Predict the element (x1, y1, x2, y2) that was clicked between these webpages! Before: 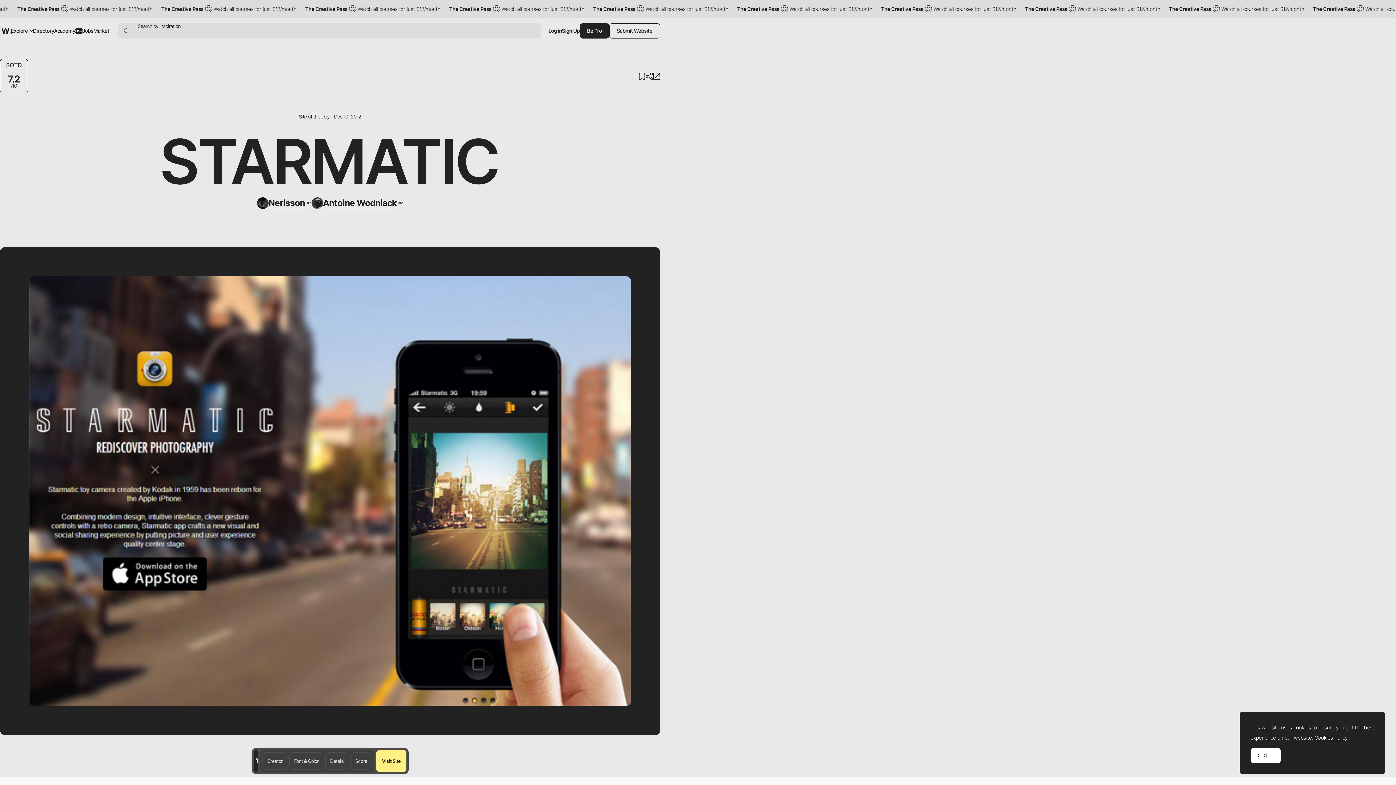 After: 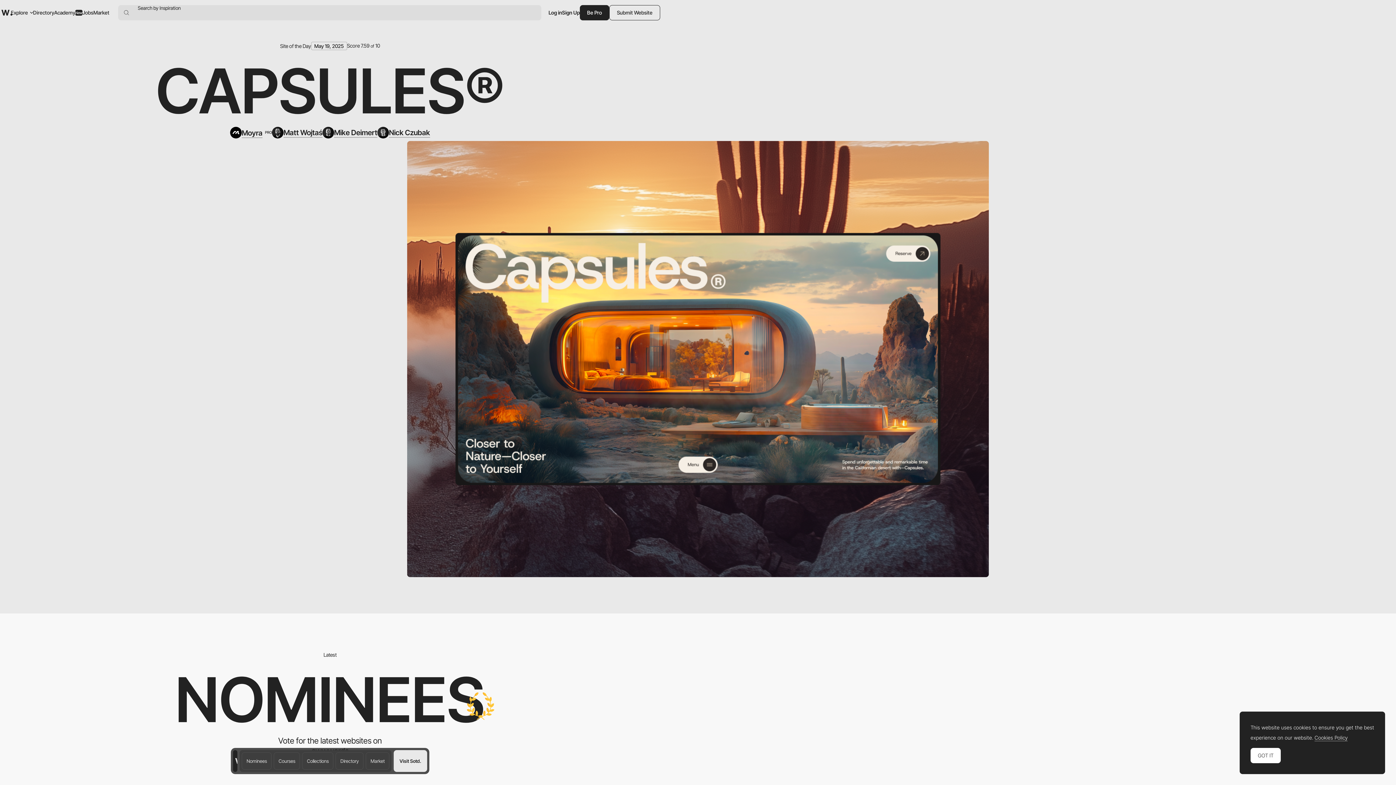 Action: label: Awwwards bbox: (1, 28, 12, 33)